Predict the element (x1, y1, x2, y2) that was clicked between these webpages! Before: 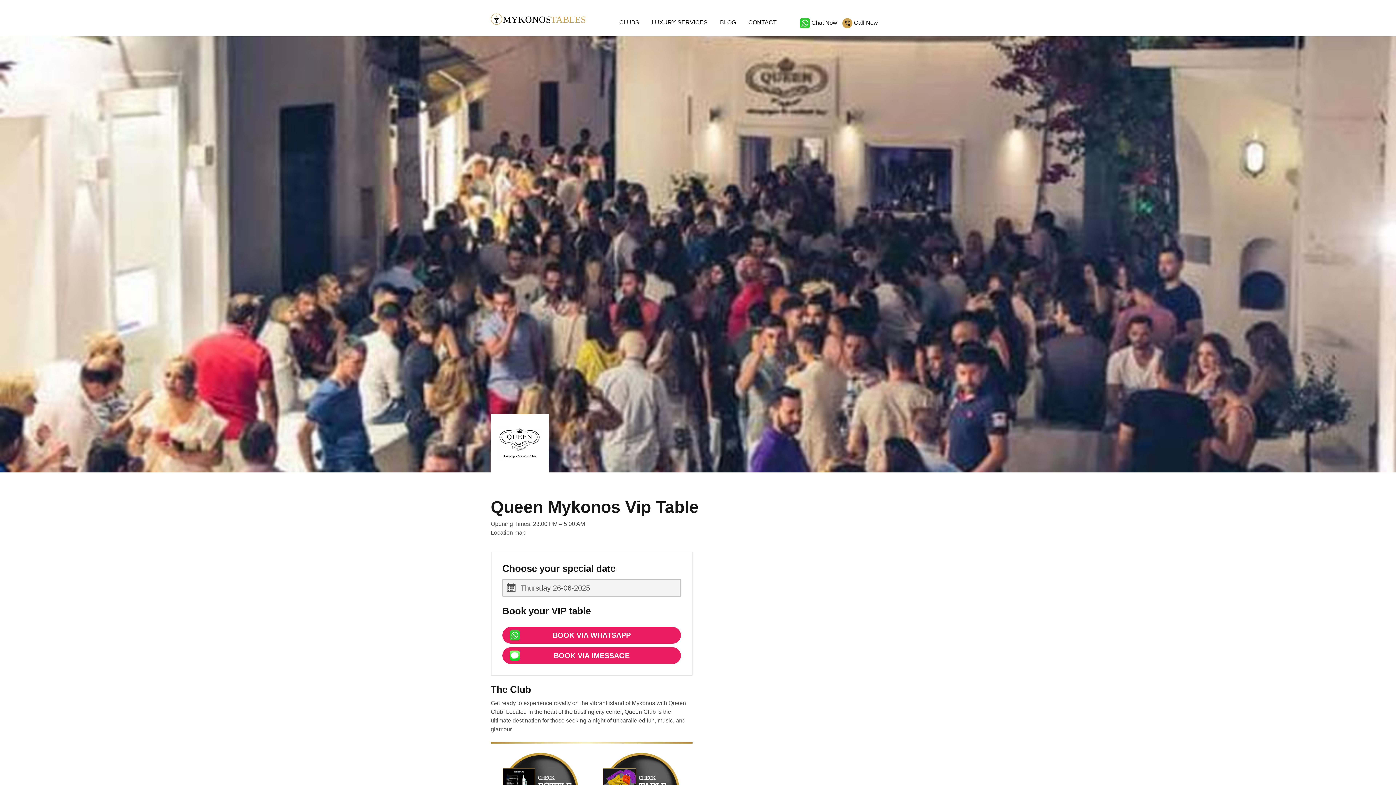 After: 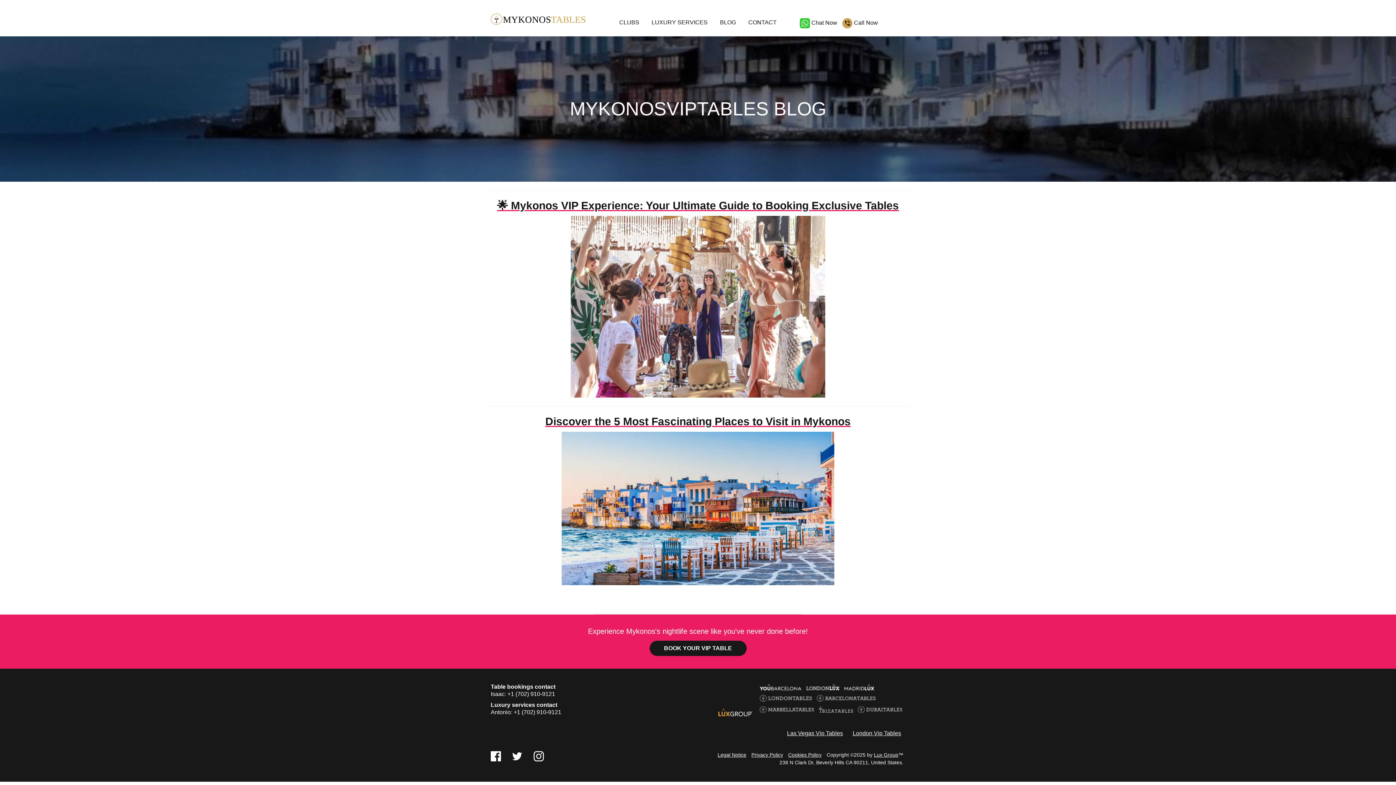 Action: bbox: (720, 16, 736, 28) label: BLOG